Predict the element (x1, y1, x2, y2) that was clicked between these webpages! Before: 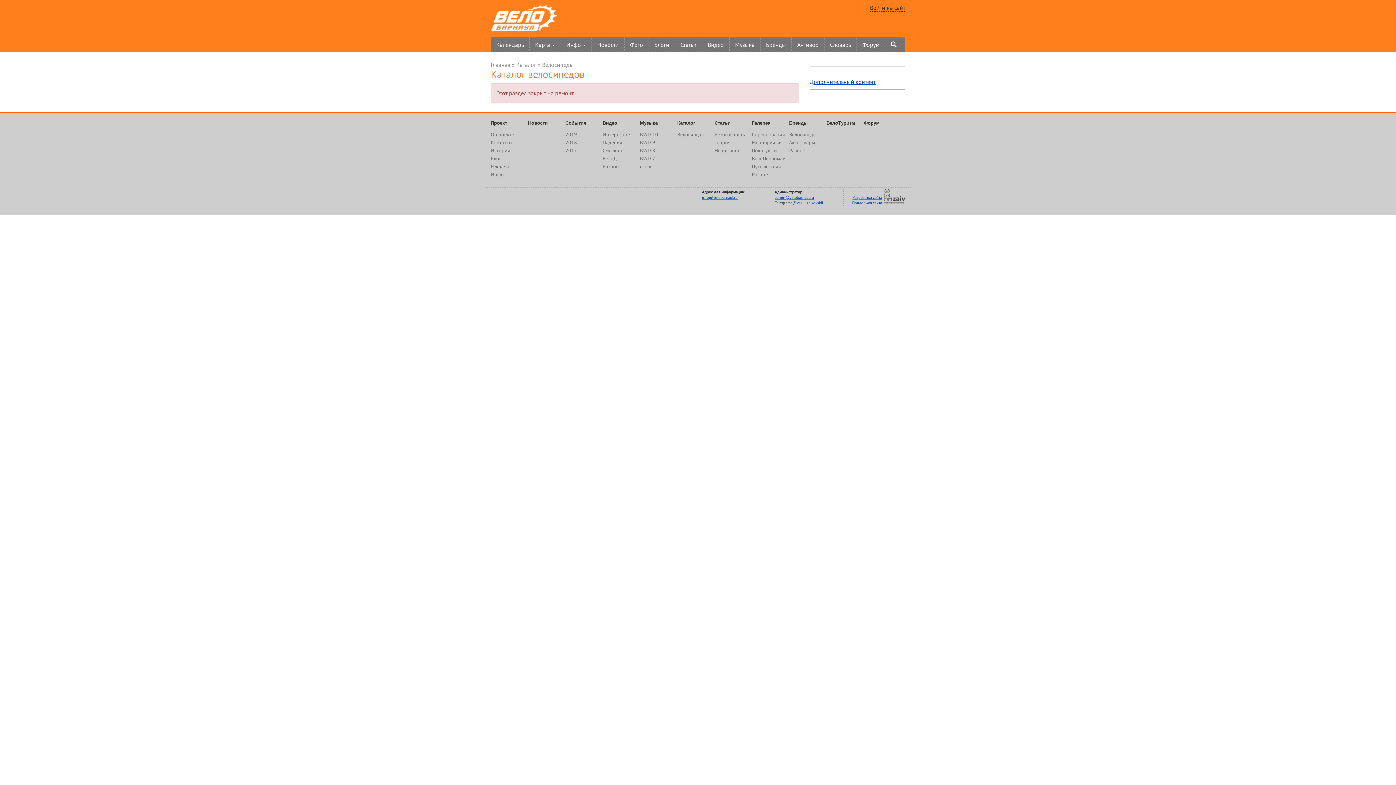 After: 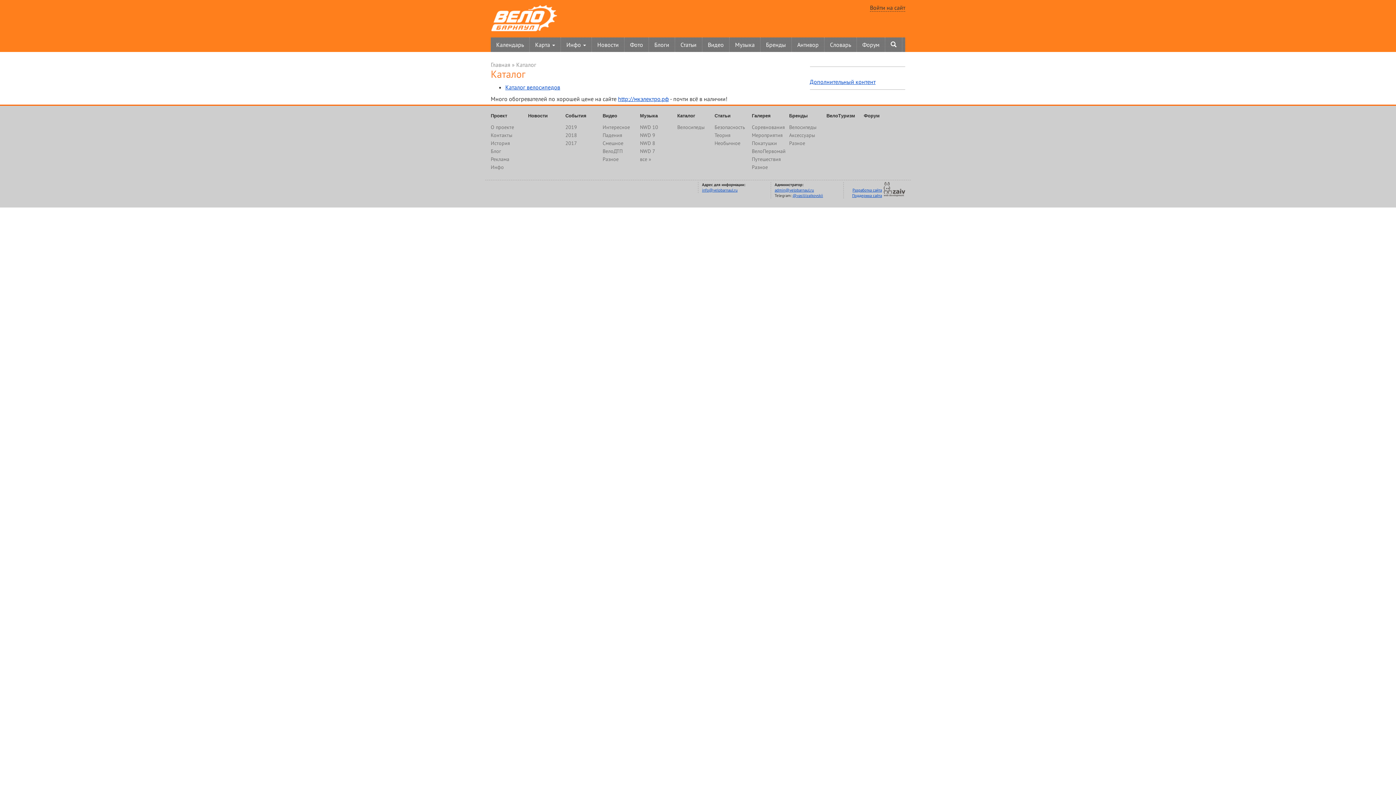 Action: label: Каталог bbox: (516, 61, 536, 68)